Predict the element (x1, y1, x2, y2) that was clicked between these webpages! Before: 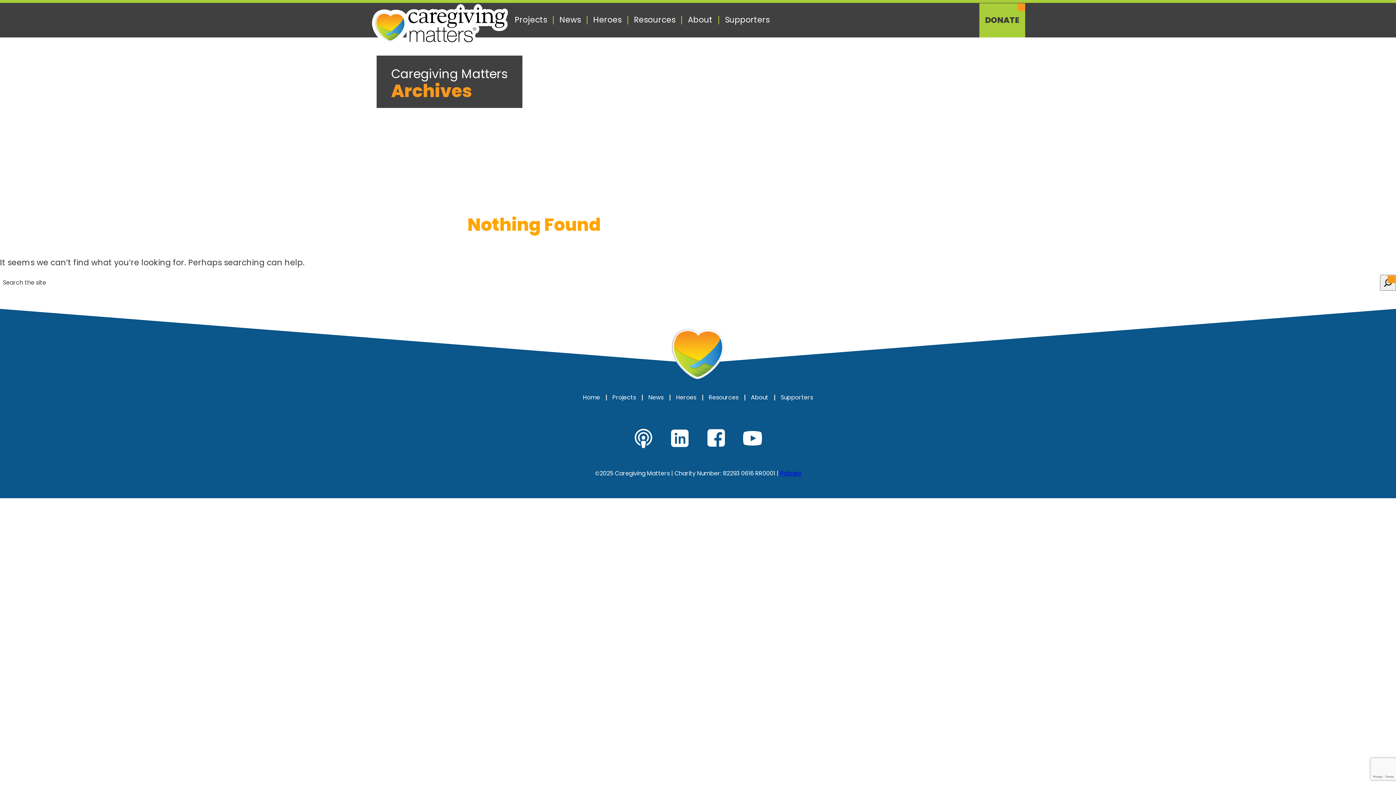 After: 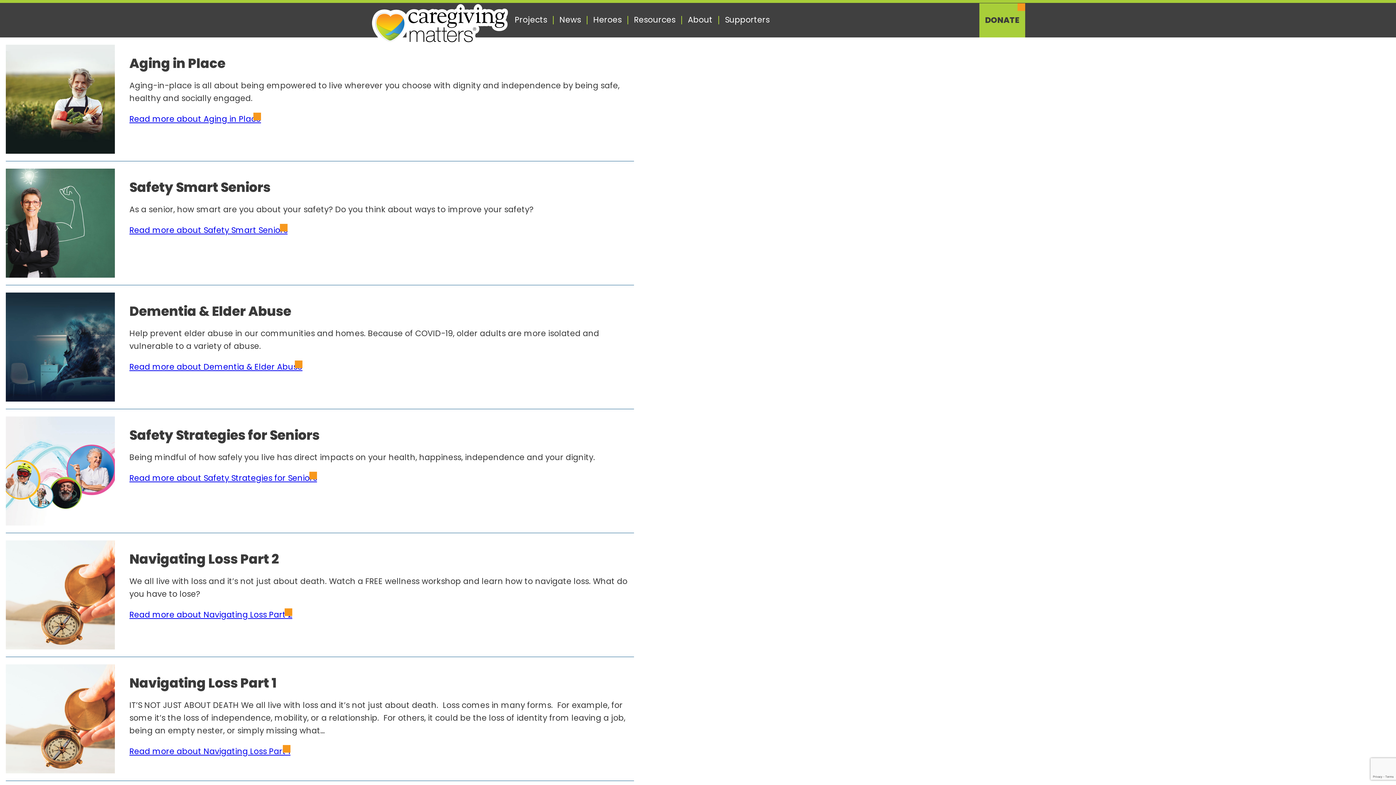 Action: bbox: (606, 394, 642, 400) label: Projects